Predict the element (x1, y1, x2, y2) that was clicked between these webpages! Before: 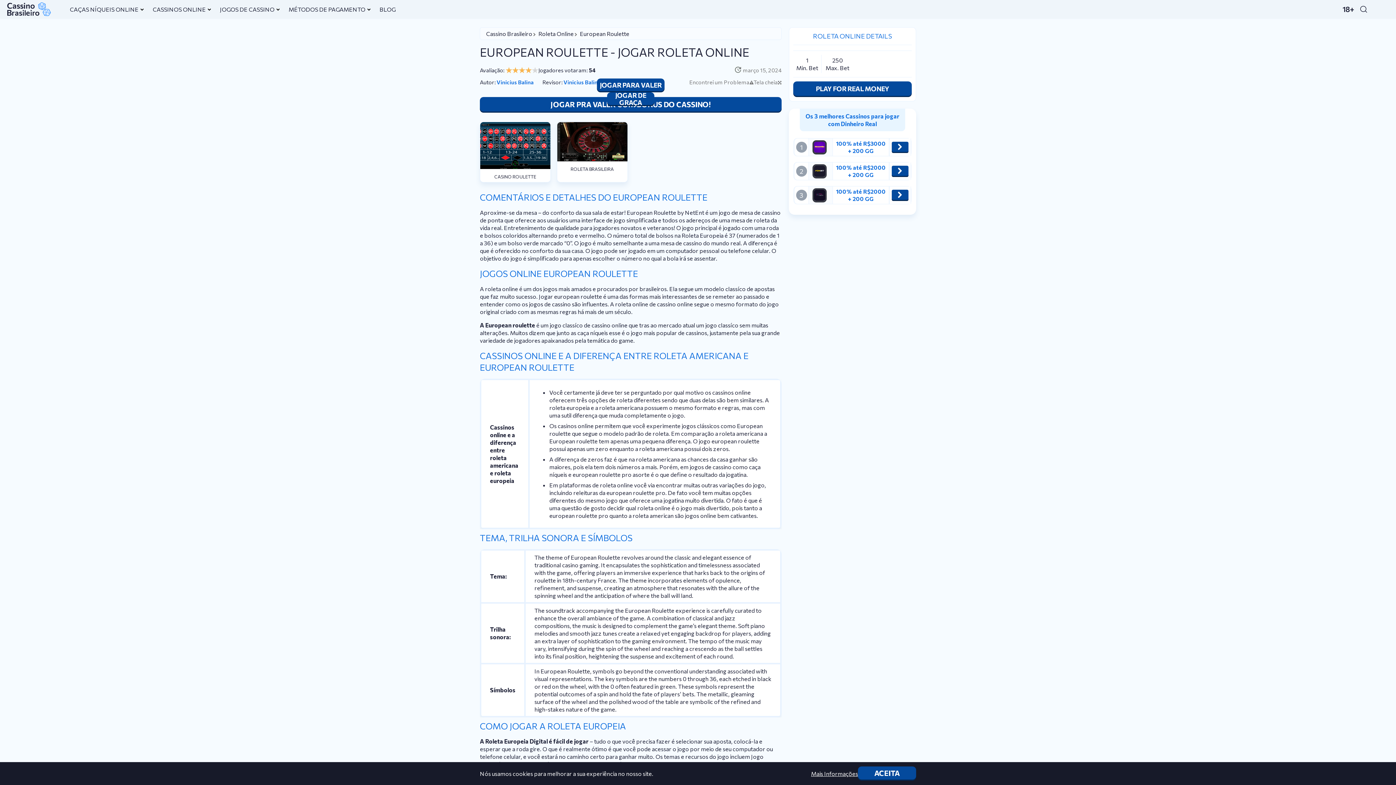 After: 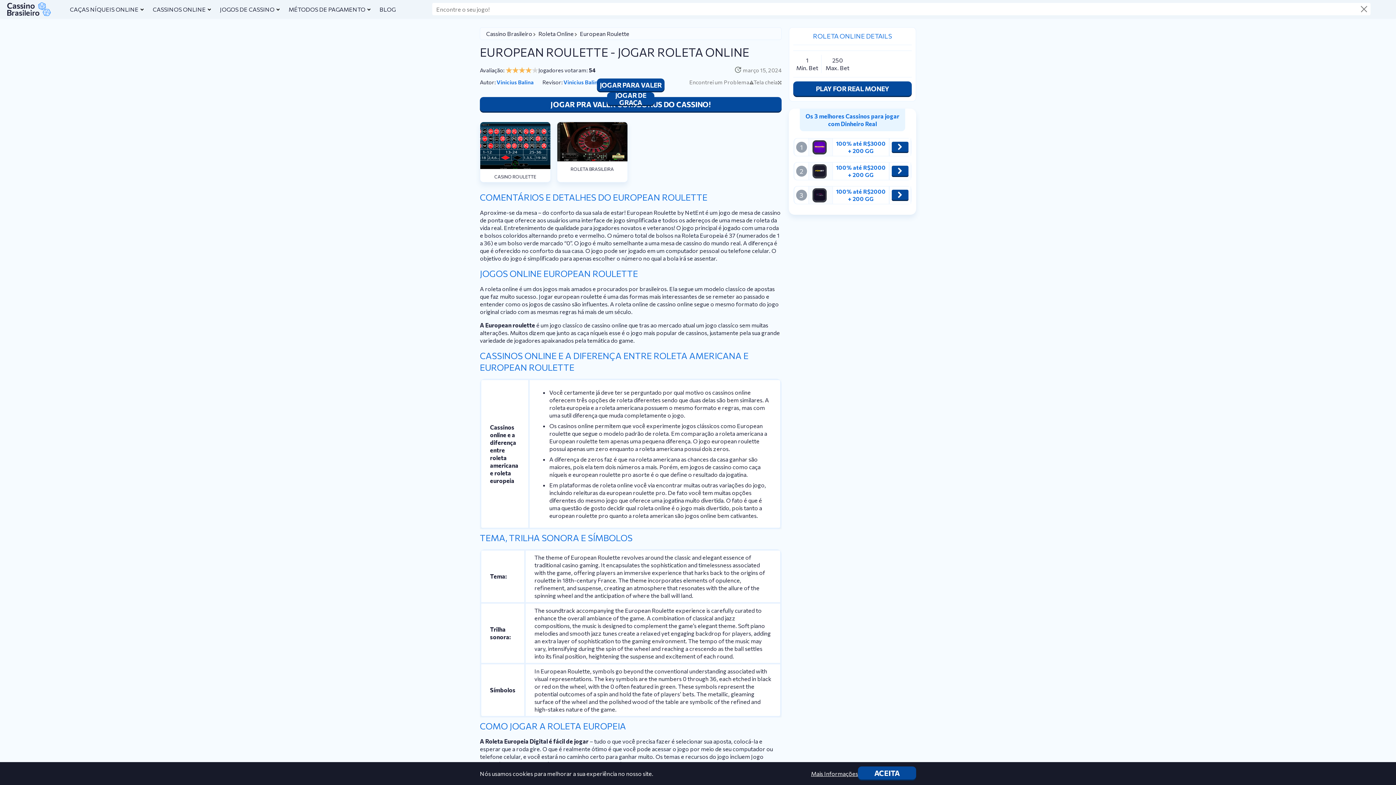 Action: bbox: (1360, 2, 1367, 15) label: Search